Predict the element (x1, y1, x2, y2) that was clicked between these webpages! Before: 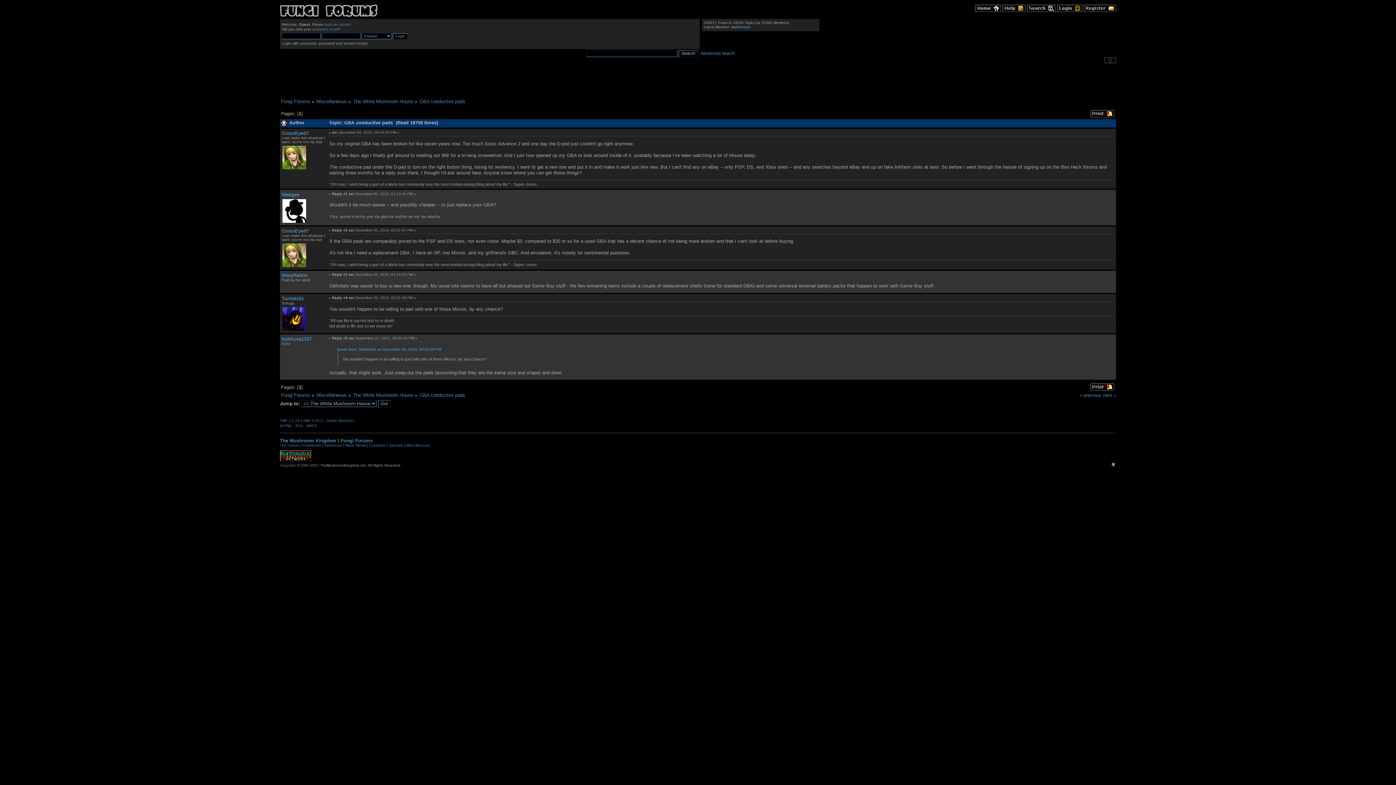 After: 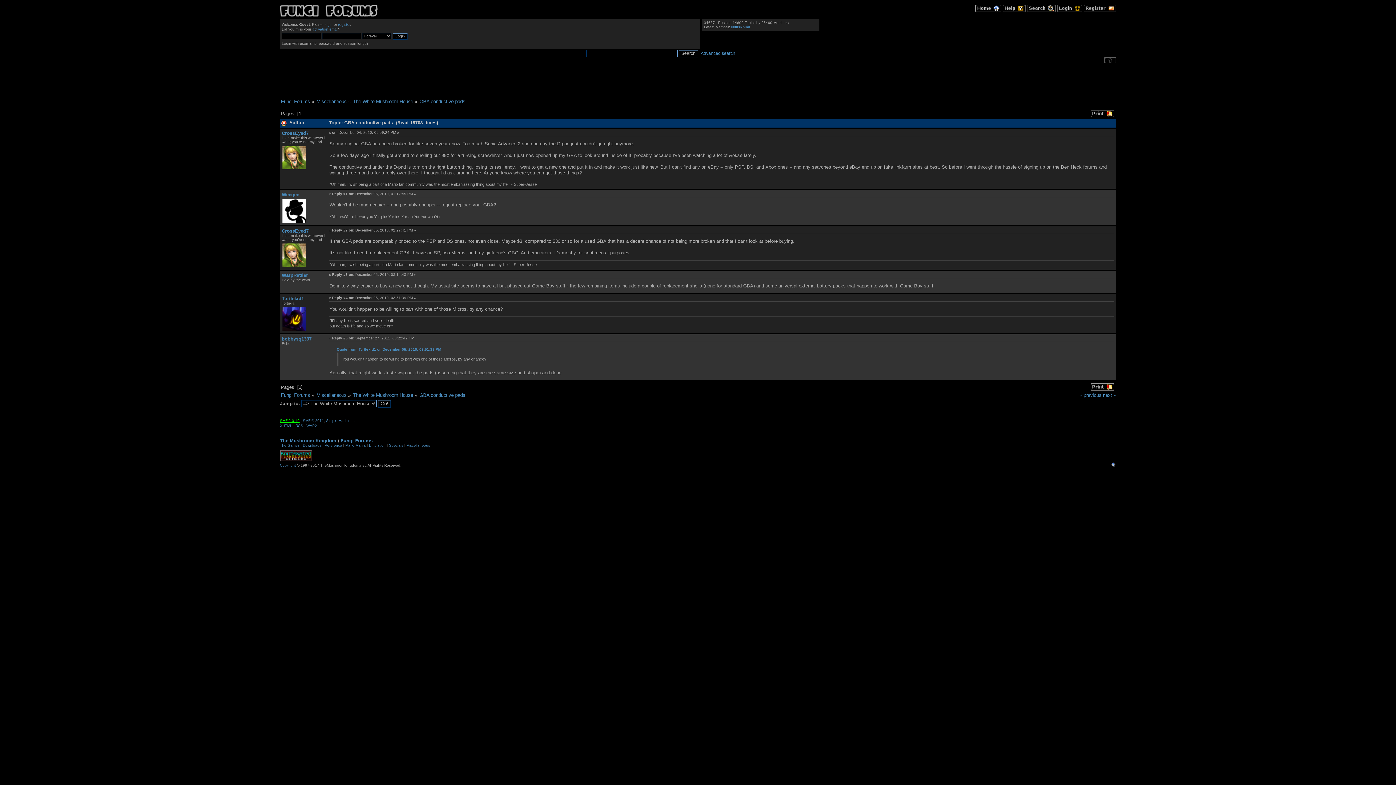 Action: label: SMF 2.0.19 bbox: (280, 419, 299, 423)